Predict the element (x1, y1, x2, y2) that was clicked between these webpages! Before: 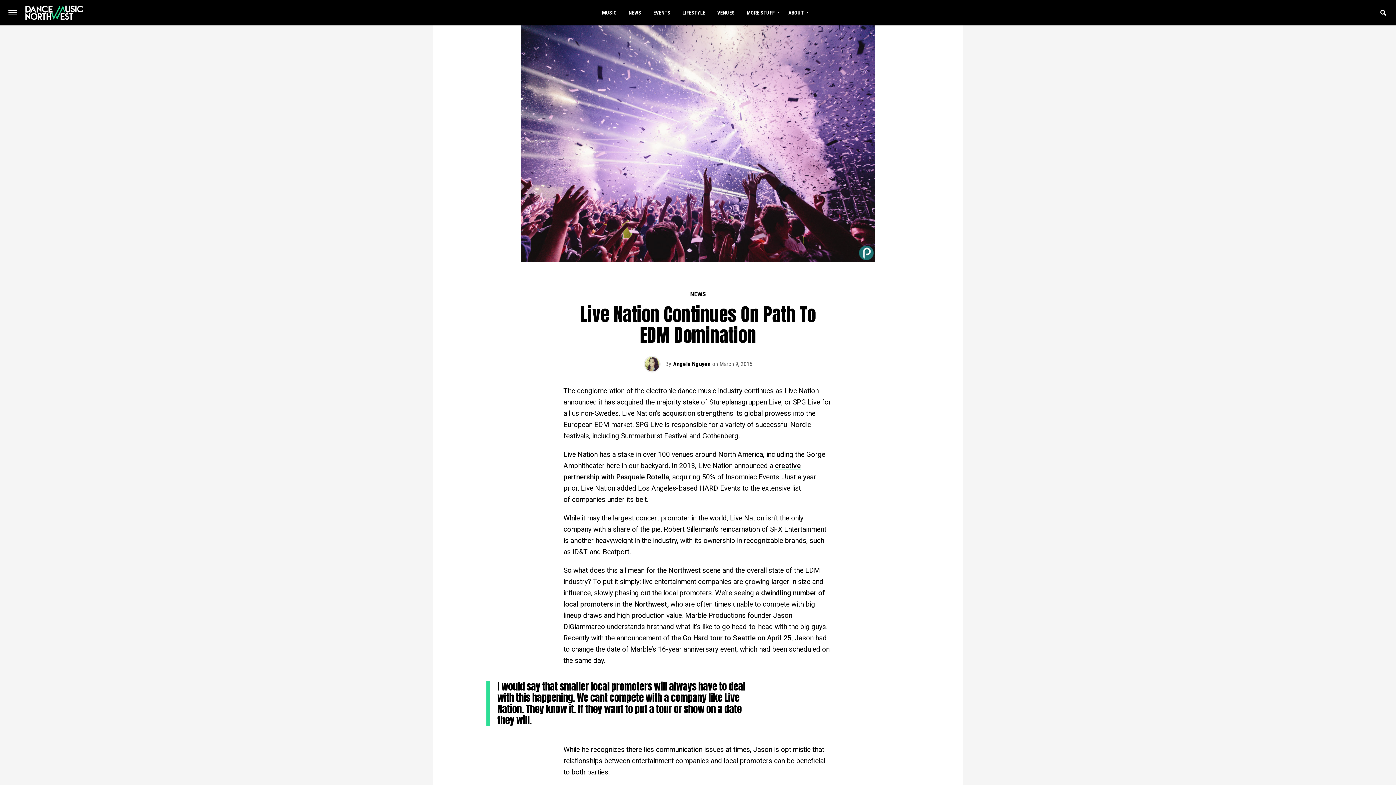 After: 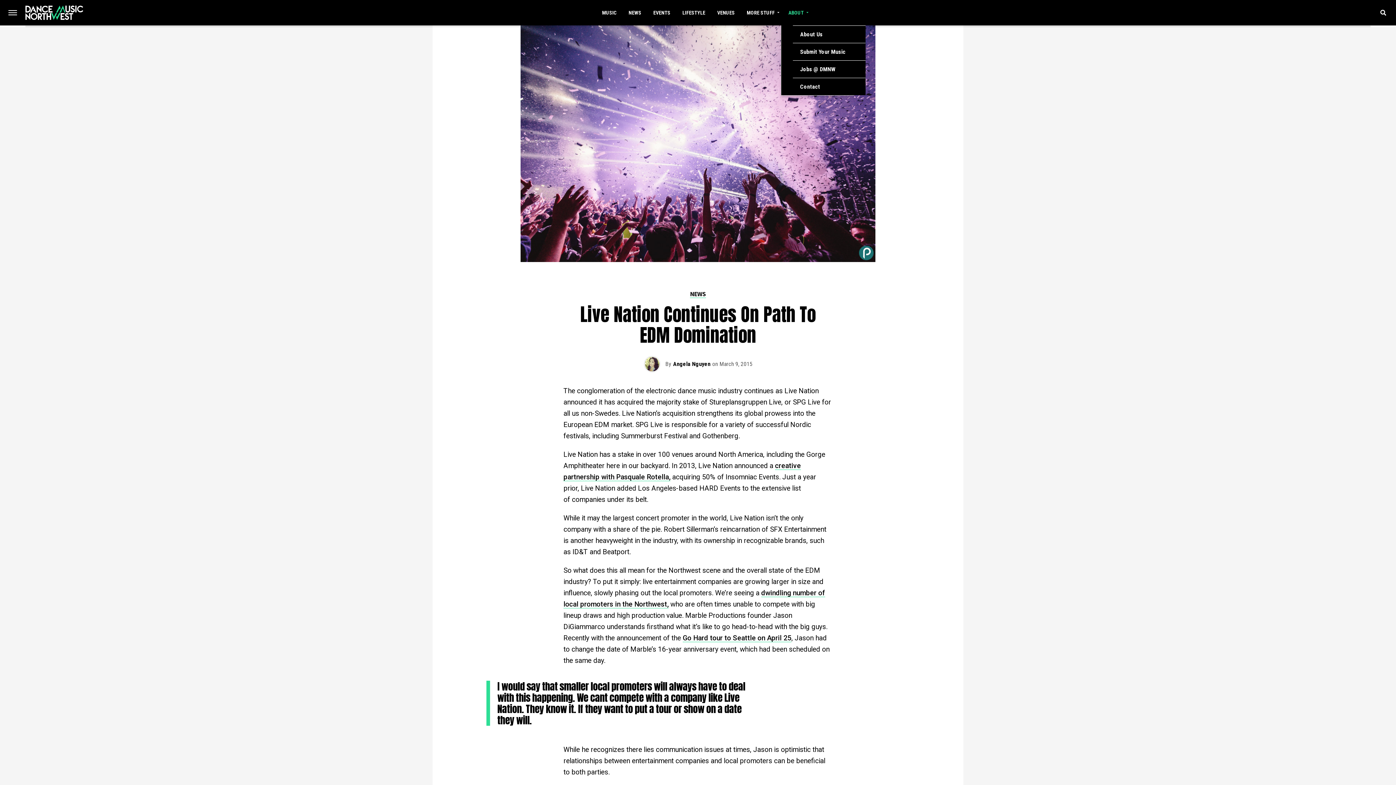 Action: label: ABOUT bbox: (783, 0, 810, 25)